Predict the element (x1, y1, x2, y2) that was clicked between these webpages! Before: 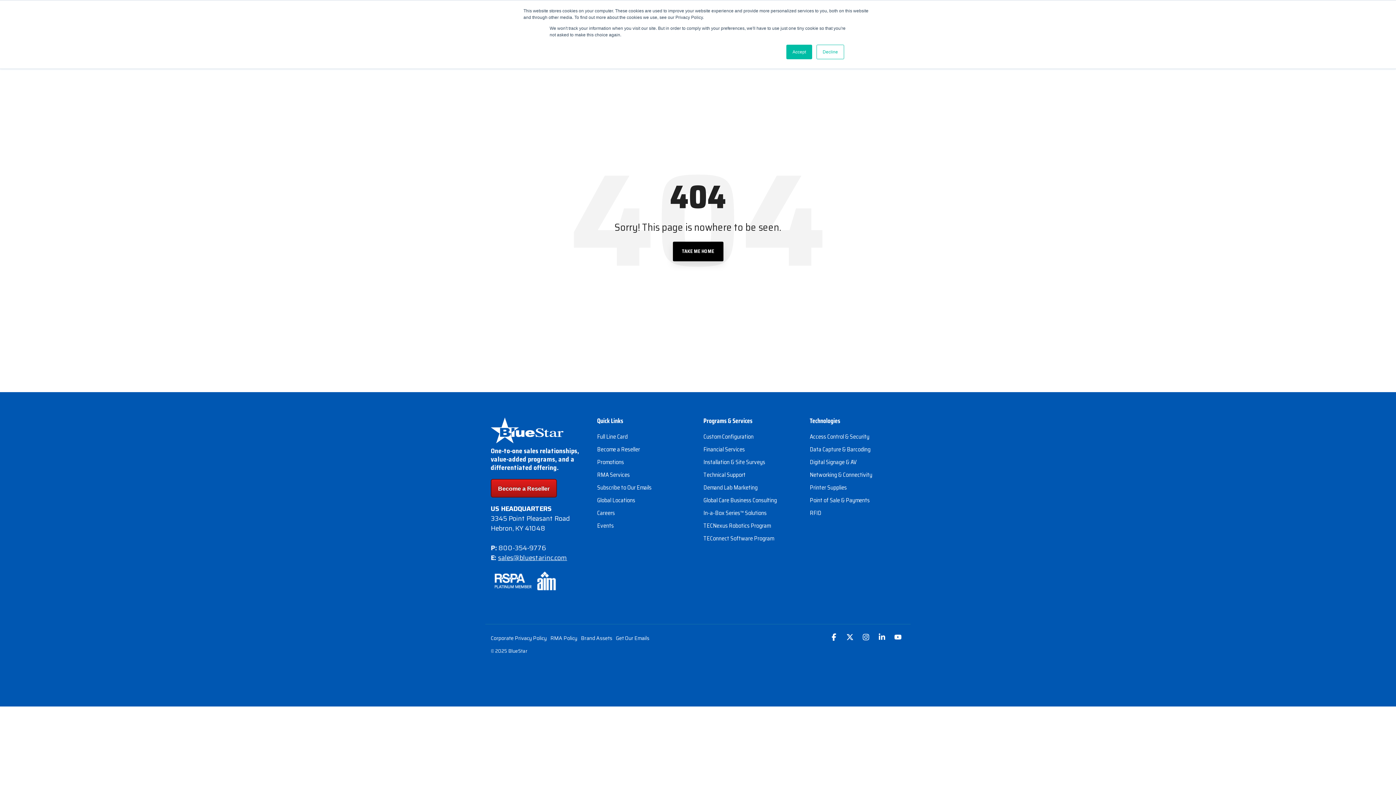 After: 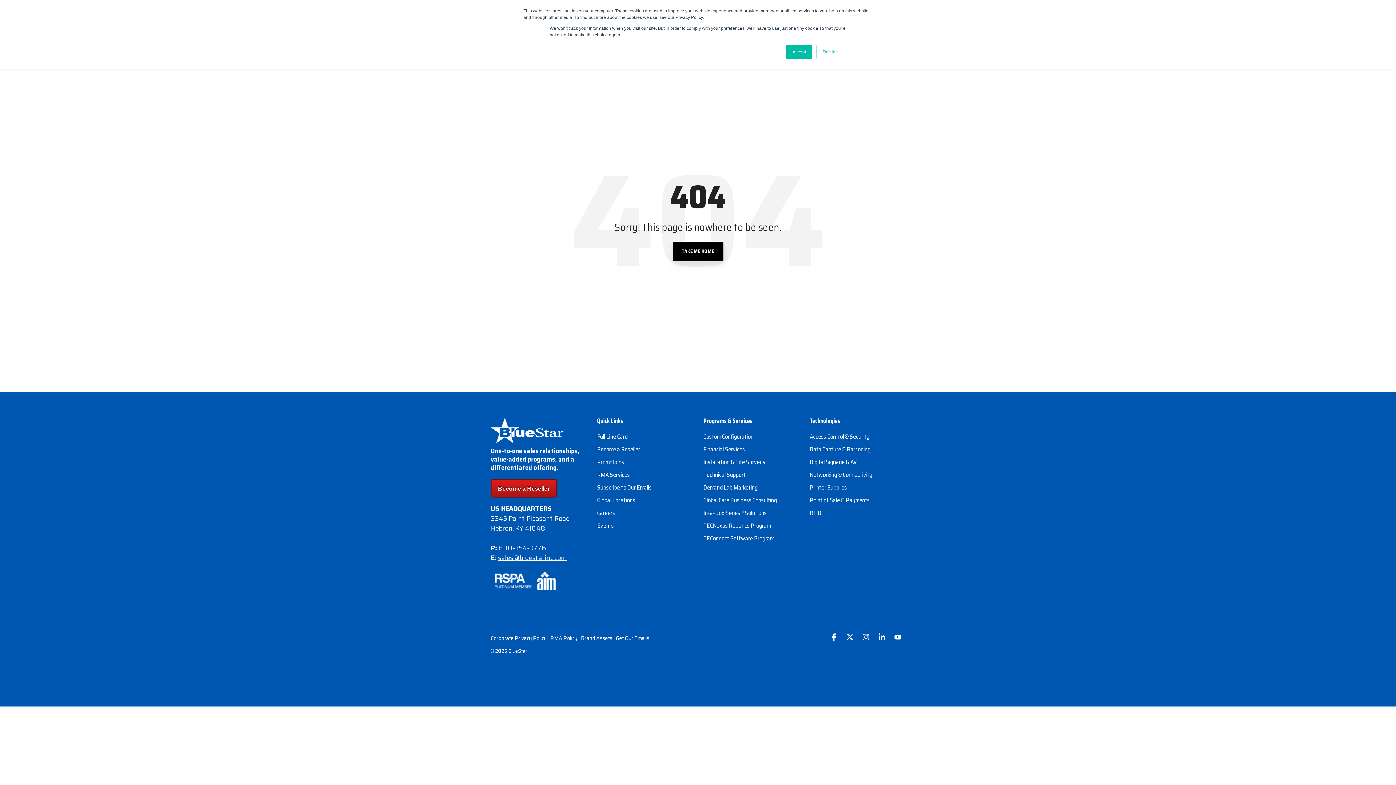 Action: label: TAKE ME HOME bbox: (672, 241, 723, 261)